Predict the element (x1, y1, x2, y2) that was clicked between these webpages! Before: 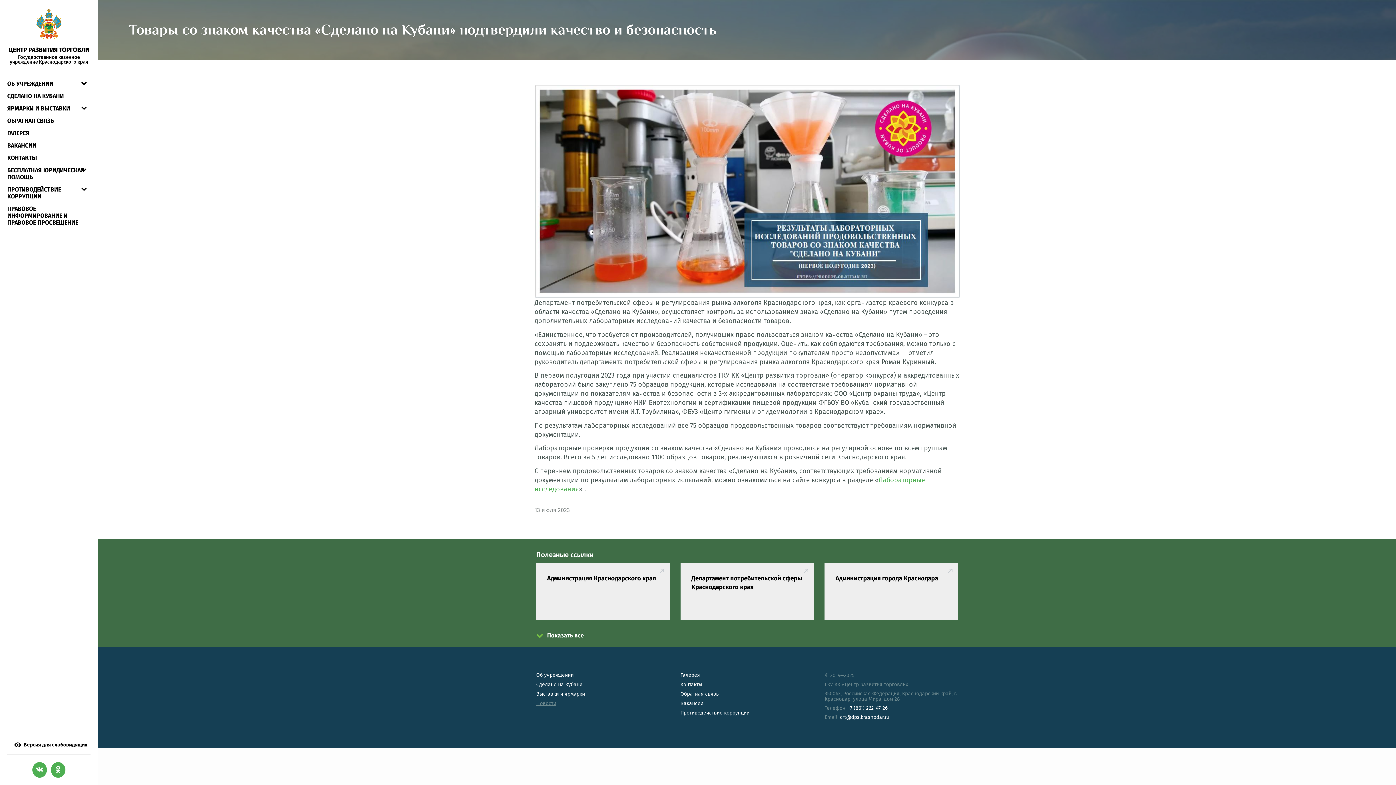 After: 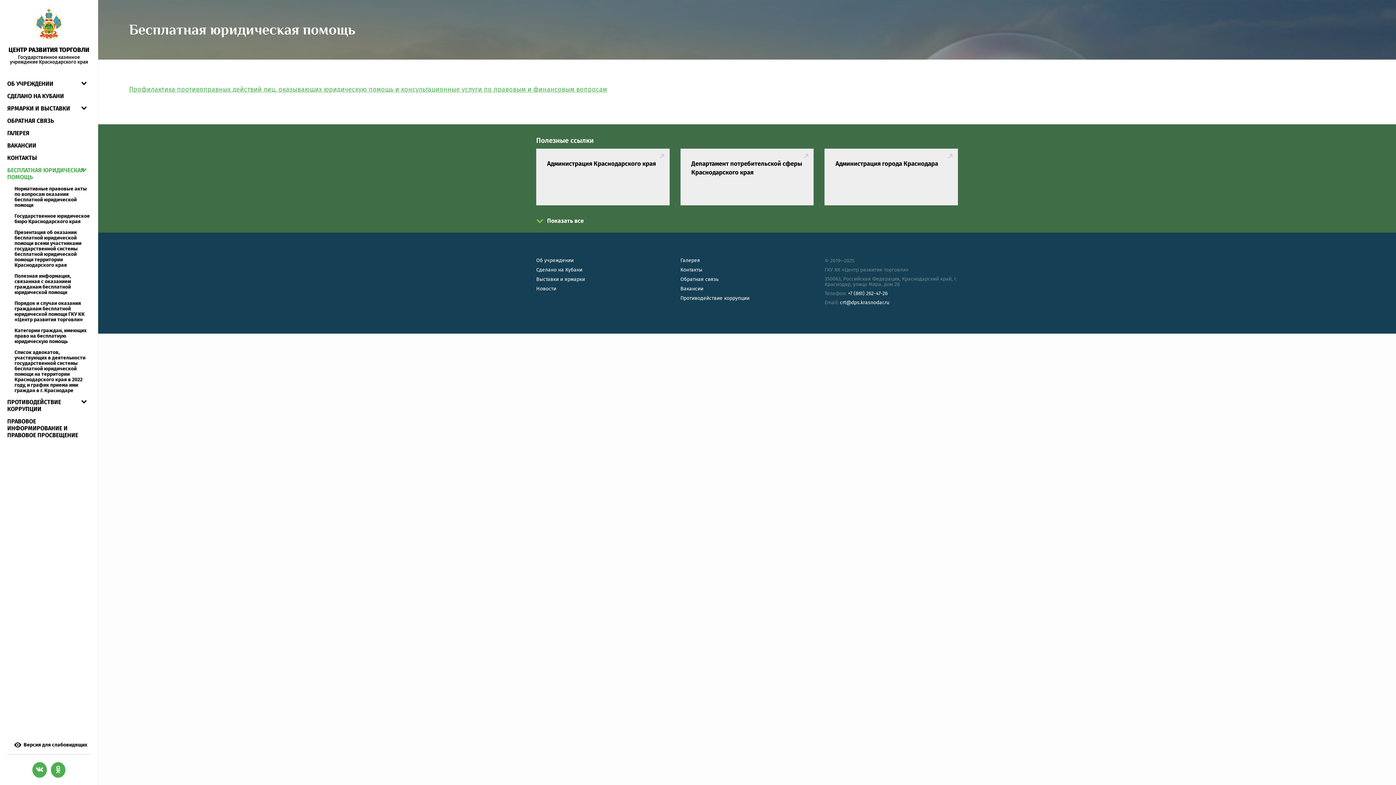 Action: label: БЕСПЛАТНАЯ ЮРИДИЧЕСКАЯ ПОМОЩЬ bbox: (7, 166, 90, 180)